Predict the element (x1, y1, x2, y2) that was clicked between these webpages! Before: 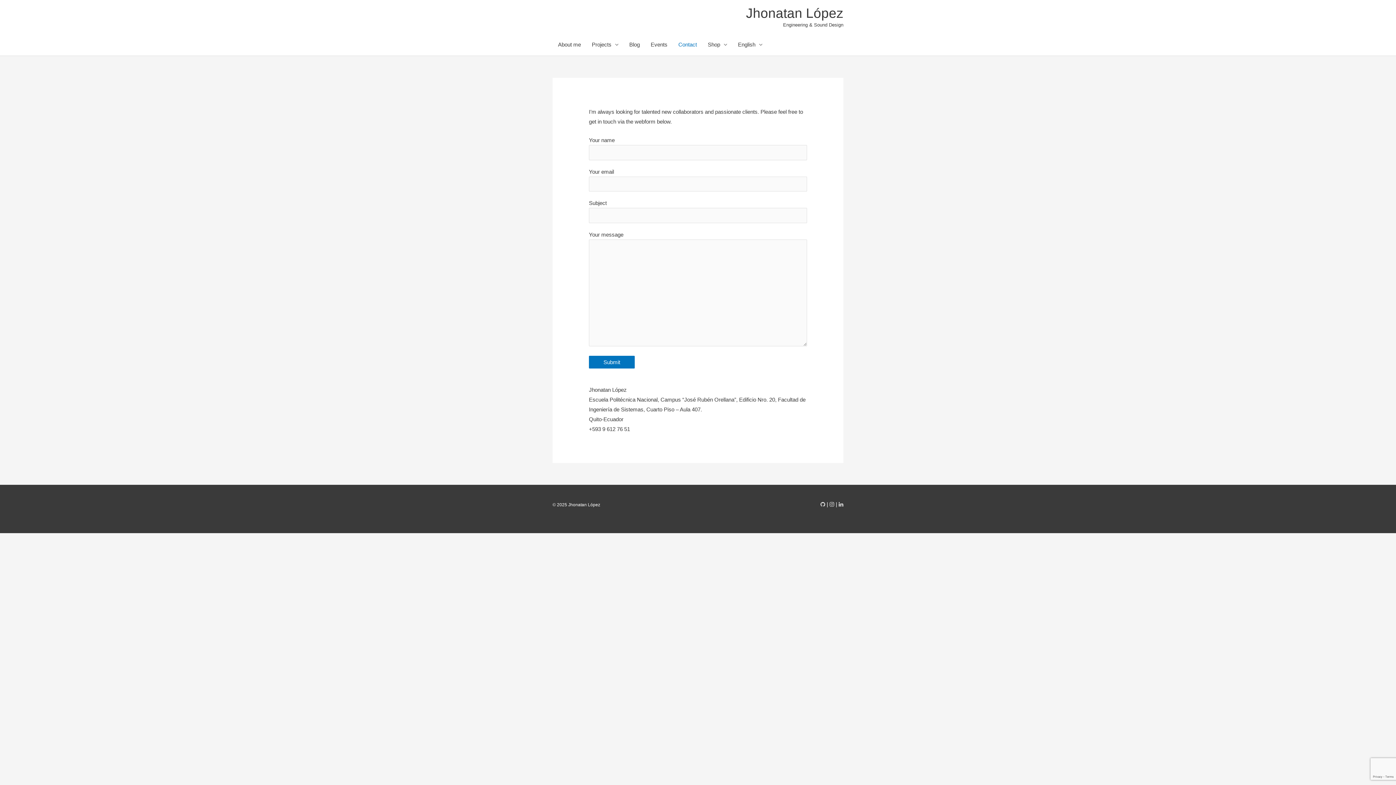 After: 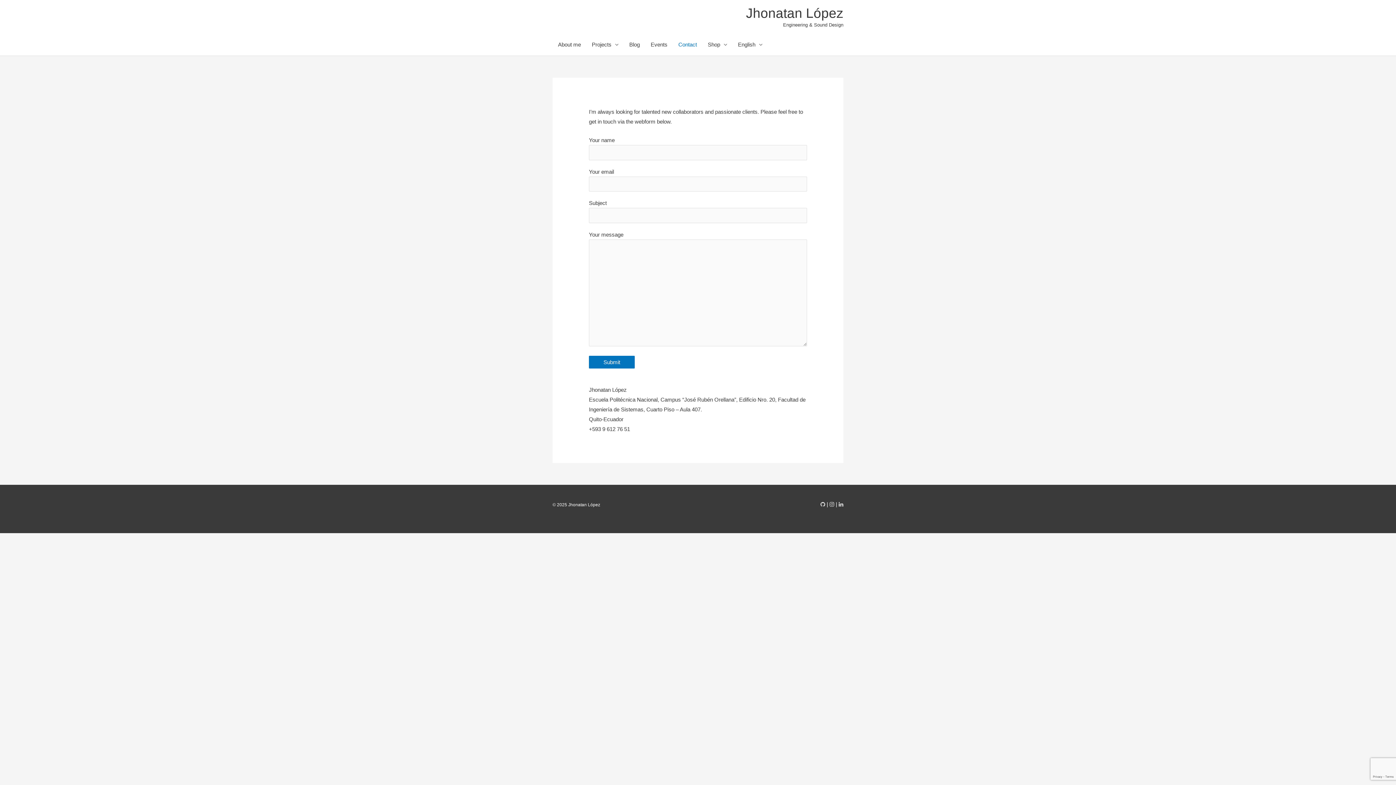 Action: bbox: (673, 33, 702, 55) label: Contact